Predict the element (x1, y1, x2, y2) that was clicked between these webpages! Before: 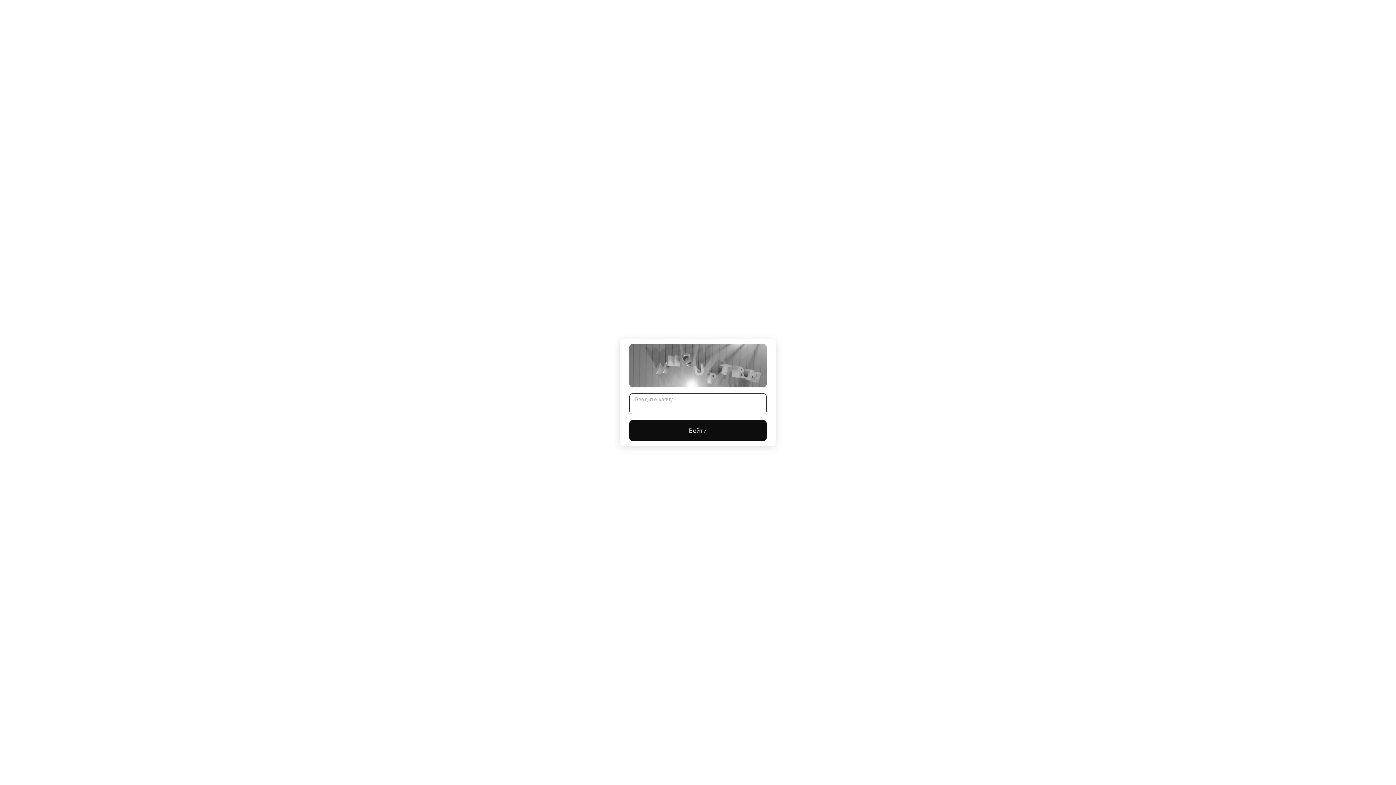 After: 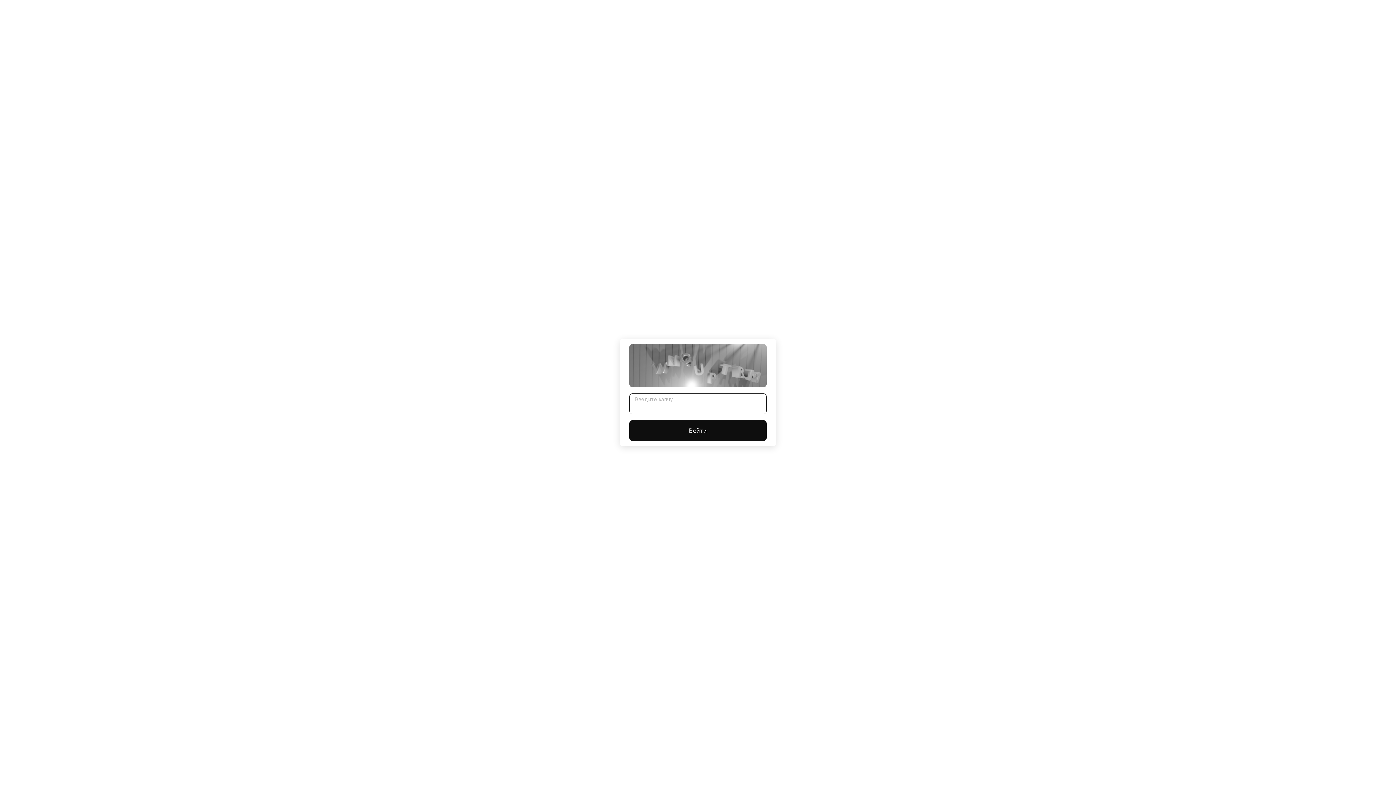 Action: label: Войти bbox: (629, 420, 766, 441)